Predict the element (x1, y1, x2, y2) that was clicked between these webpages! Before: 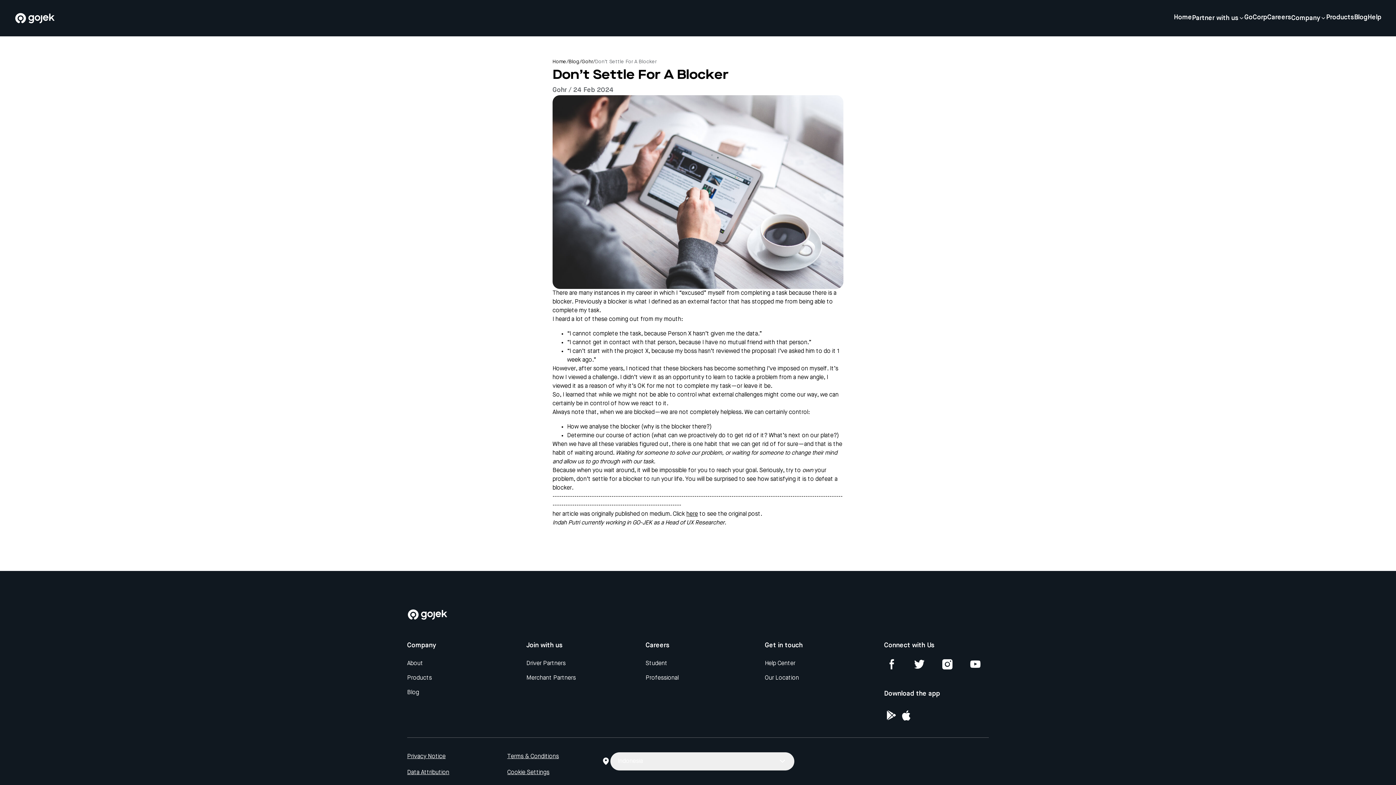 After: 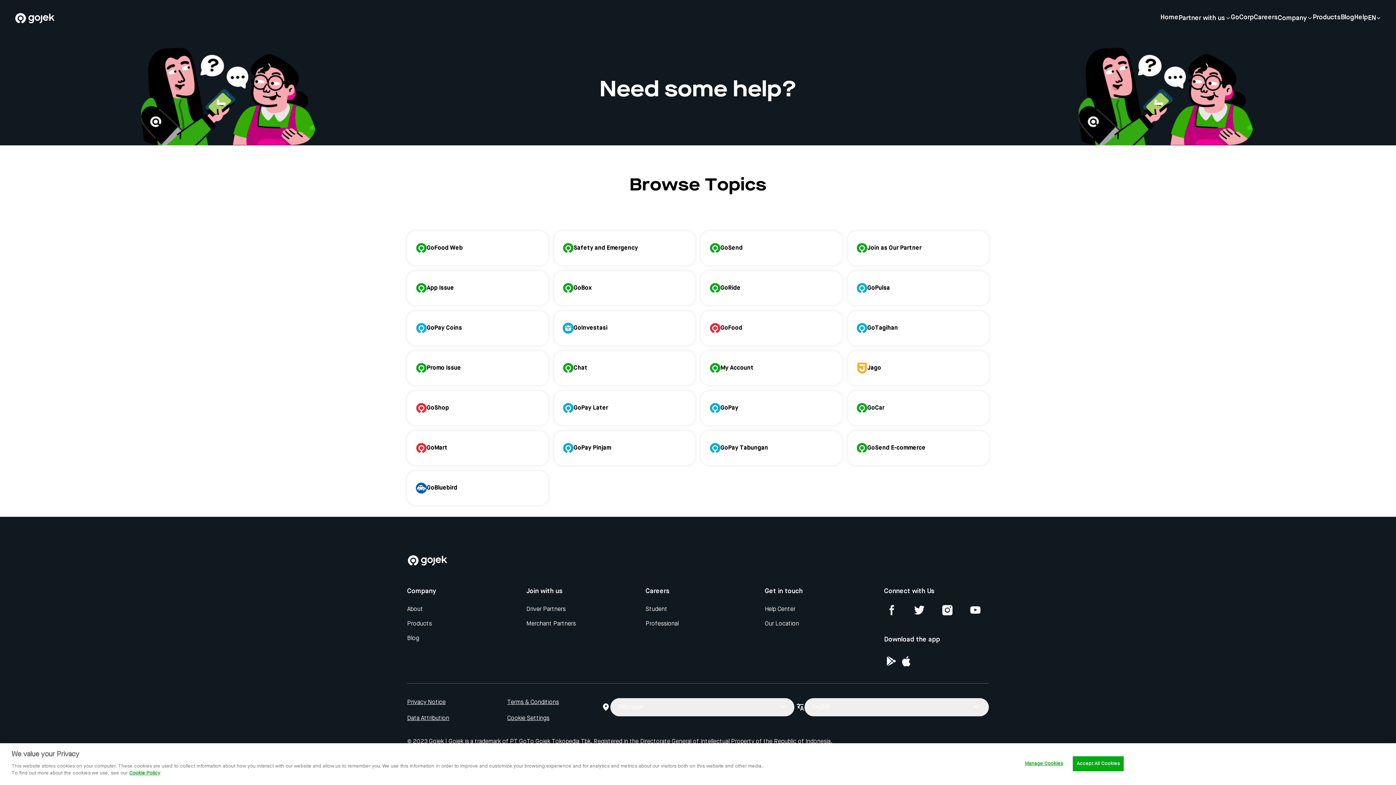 Action: label: Blog bbox: (765, 661, 795, 667)